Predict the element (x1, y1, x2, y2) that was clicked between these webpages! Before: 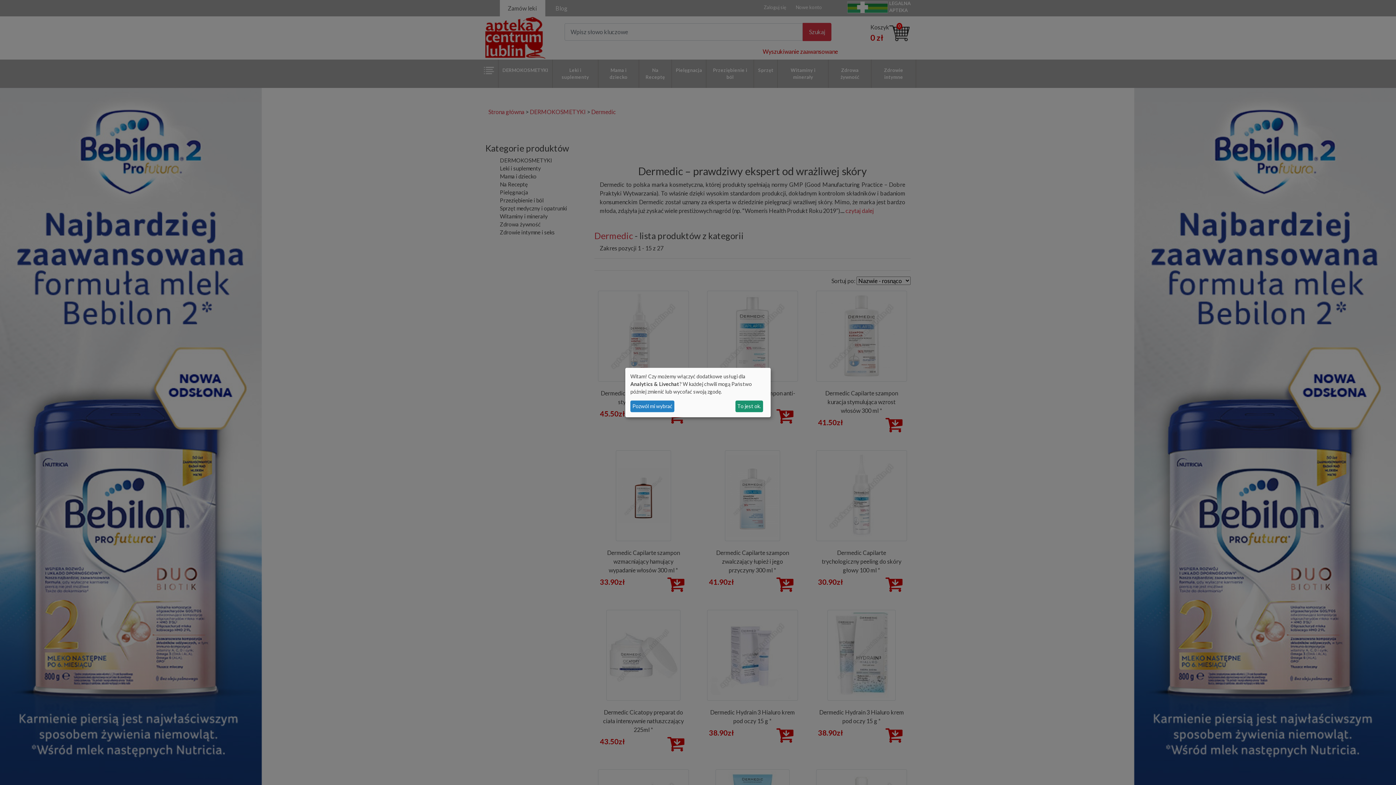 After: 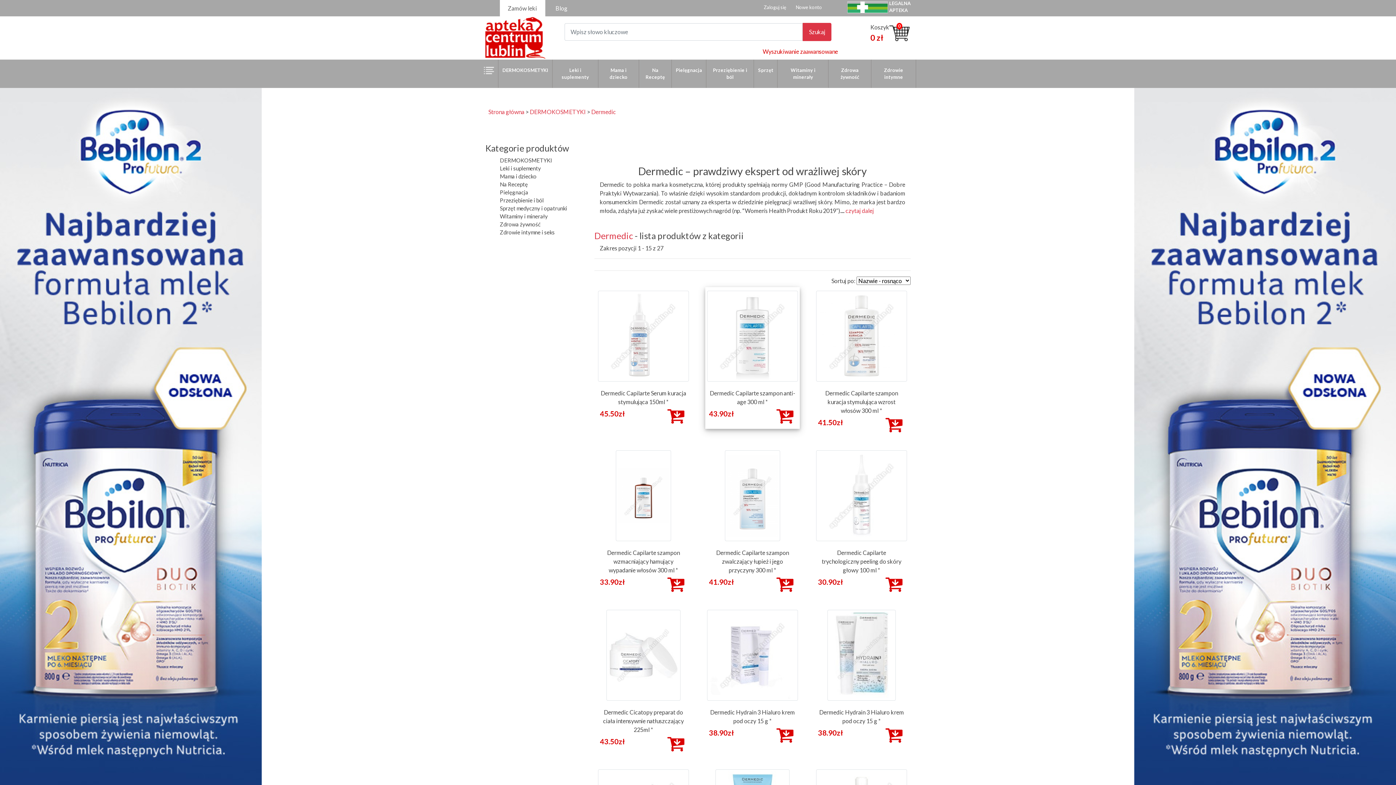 Action: label: To jest ok. bbox: (735, 400, 763, 412)